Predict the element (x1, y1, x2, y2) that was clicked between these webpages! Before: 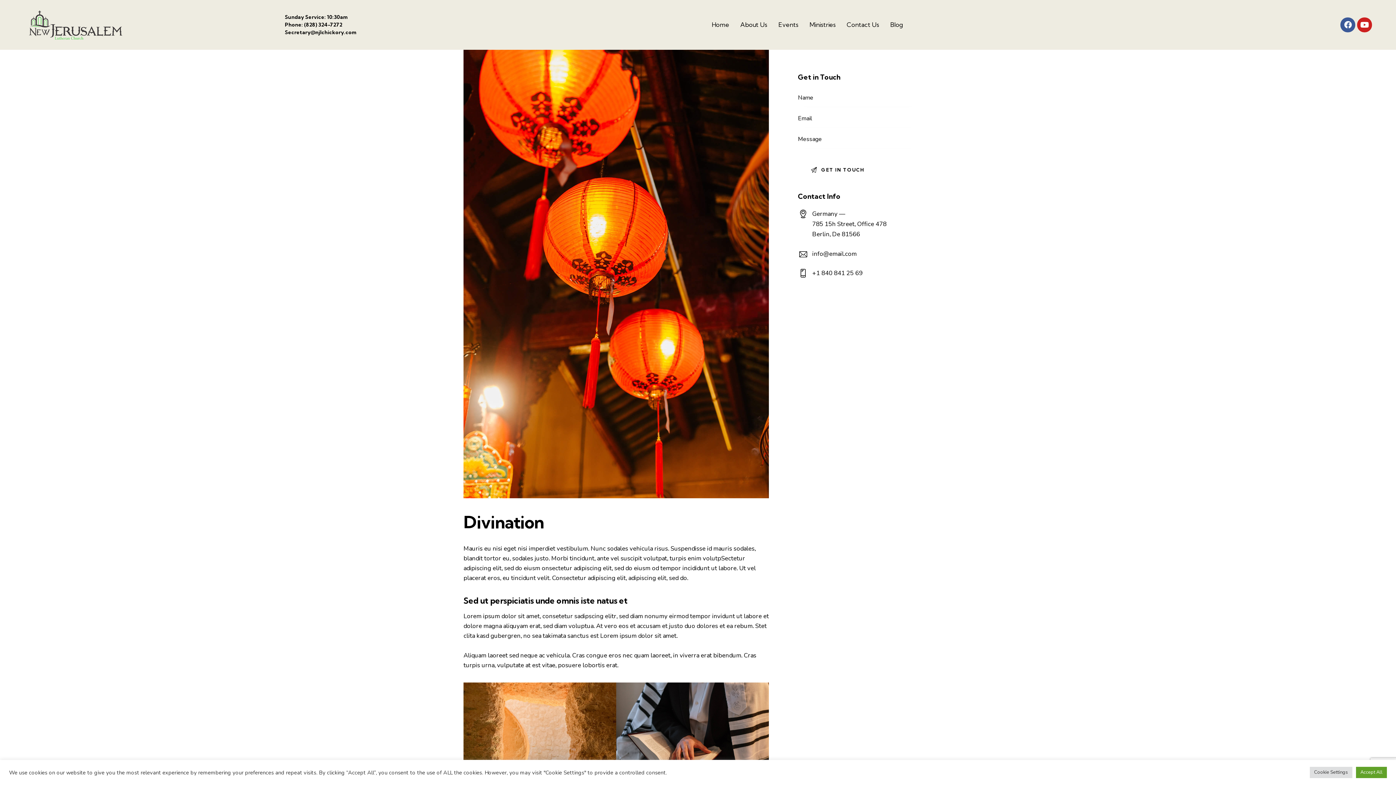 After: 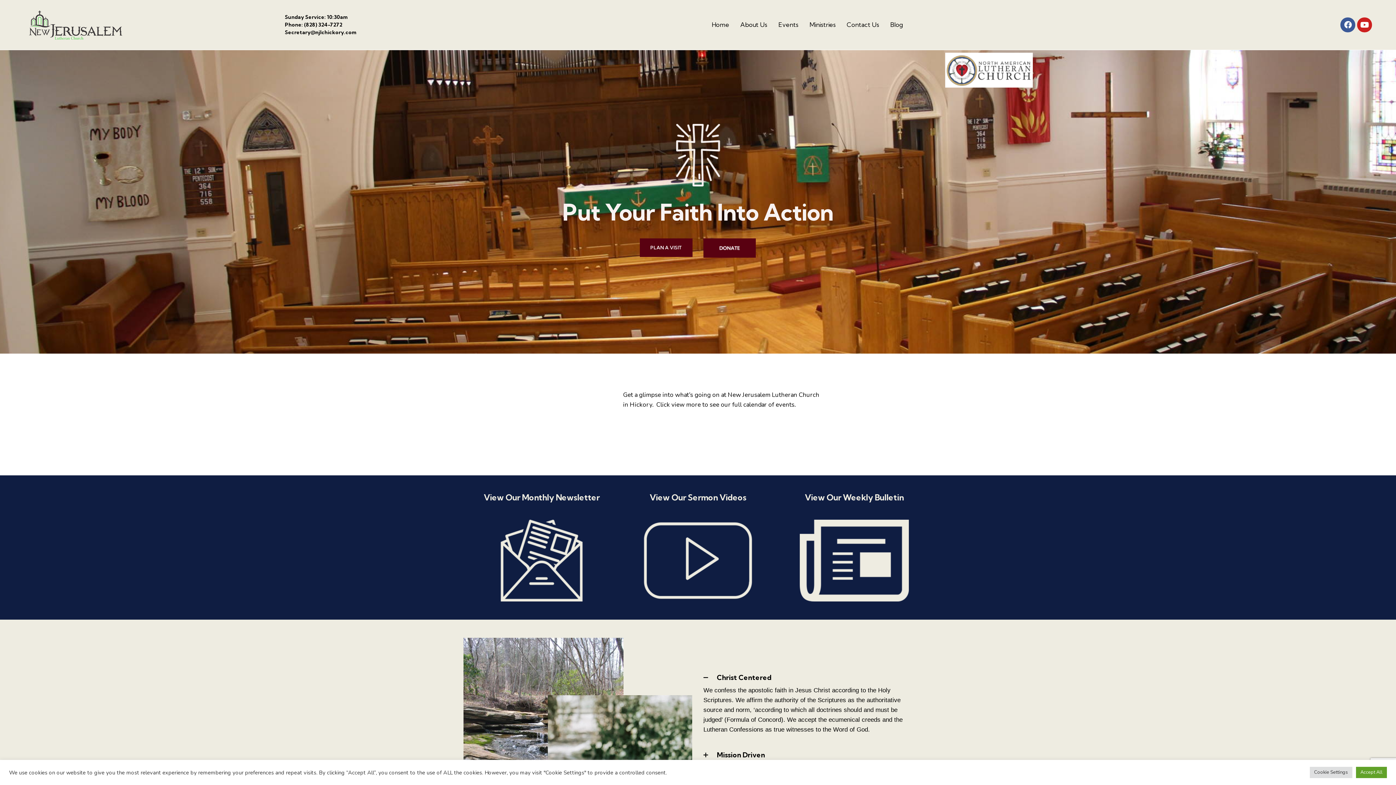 Action: bbox: (29, 20, 122, 28)